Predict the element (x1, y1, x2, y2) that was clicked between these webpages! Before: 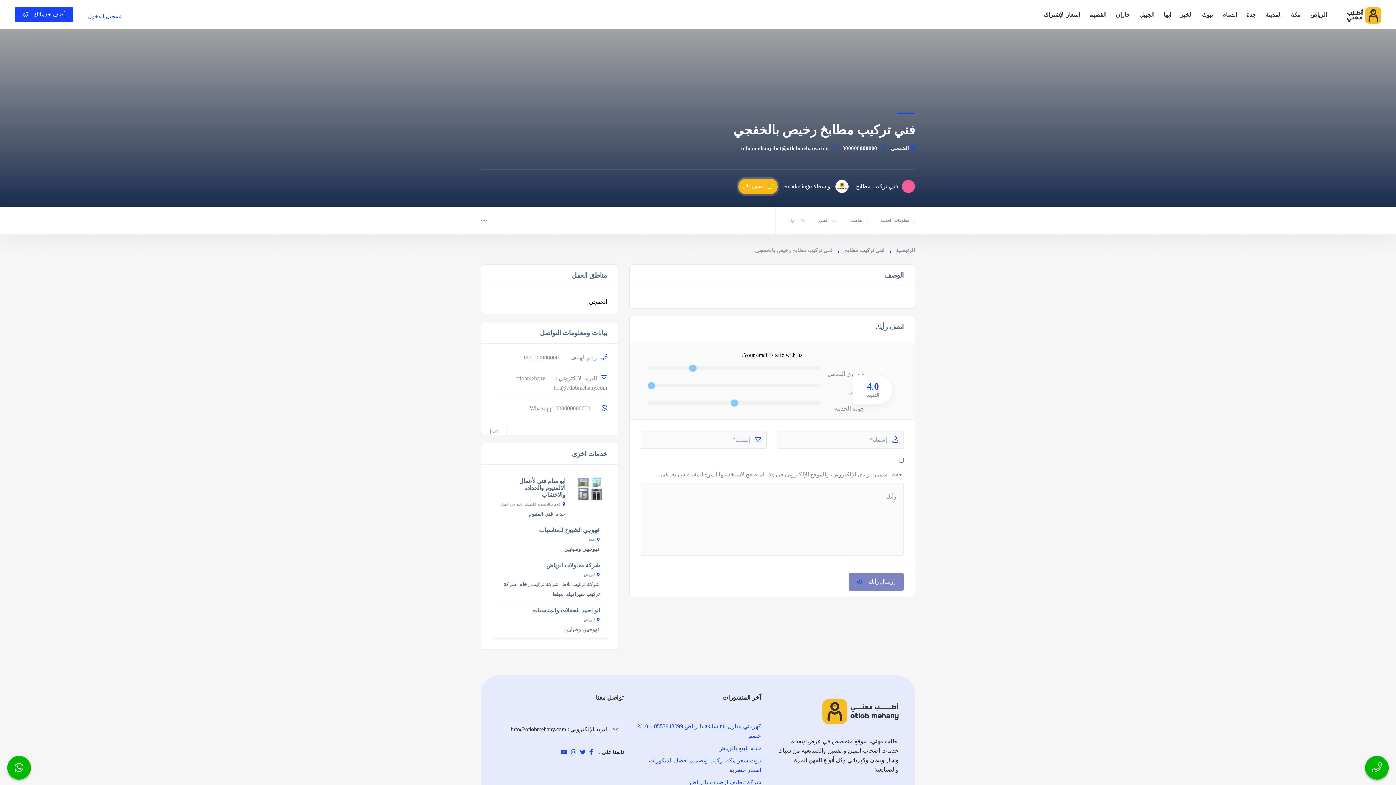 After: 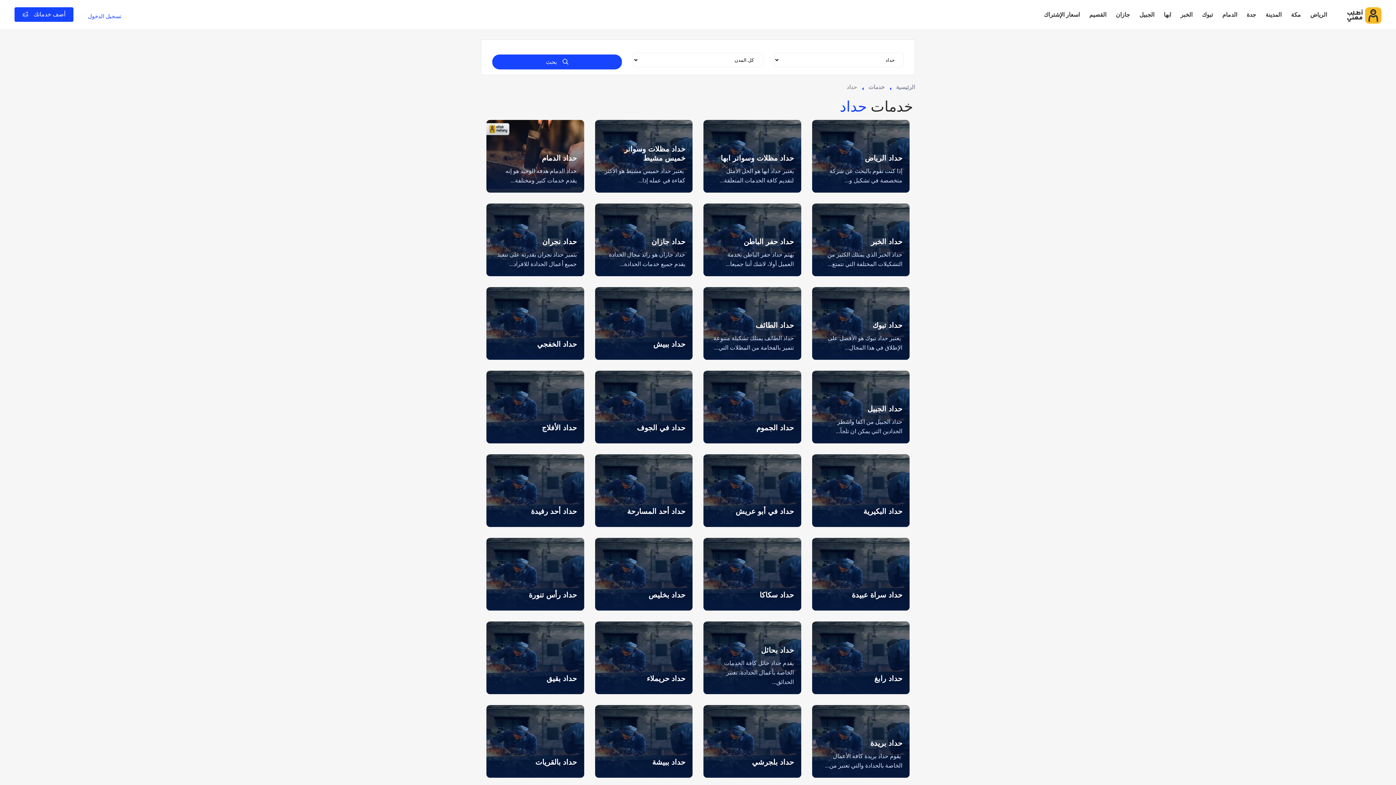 Action: label: حداد bbox: (556, 511, 565, 517)